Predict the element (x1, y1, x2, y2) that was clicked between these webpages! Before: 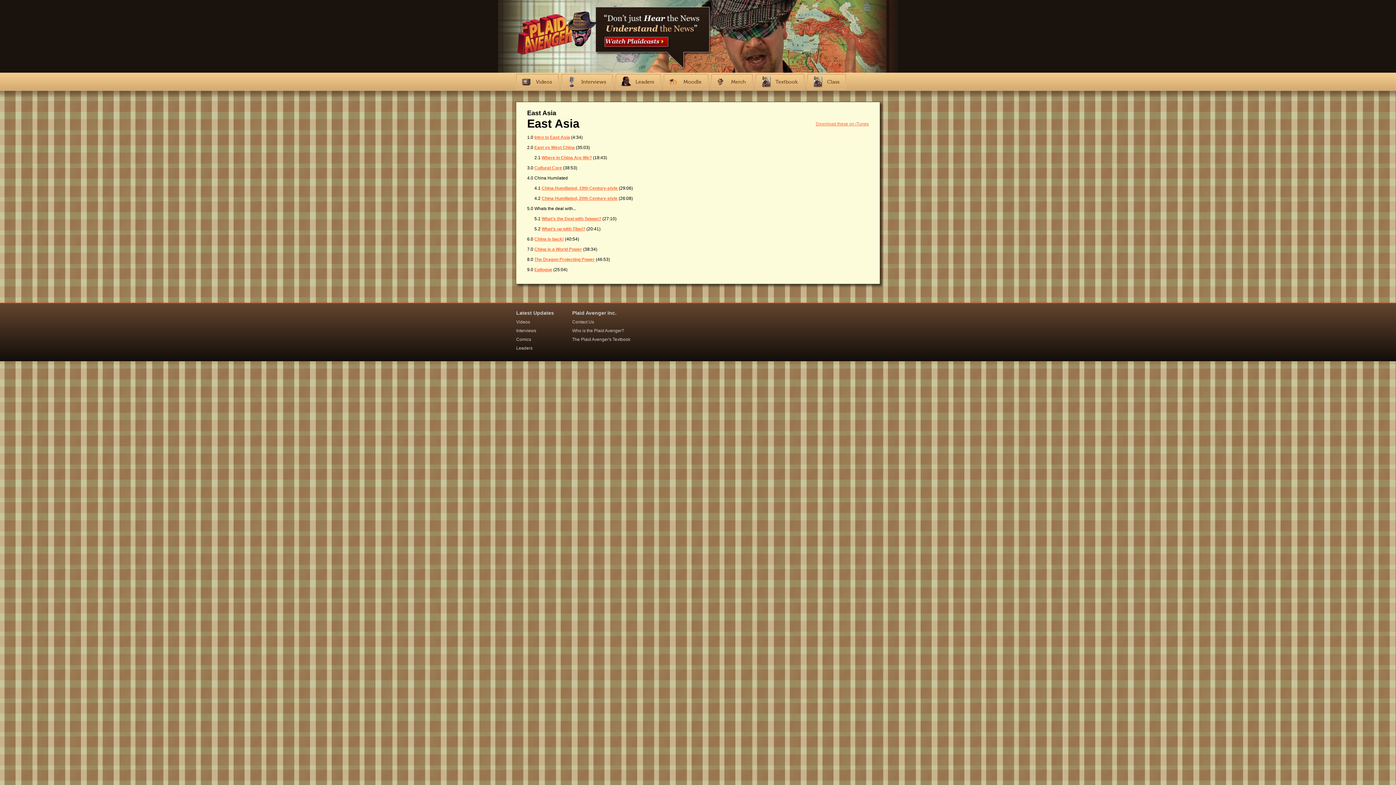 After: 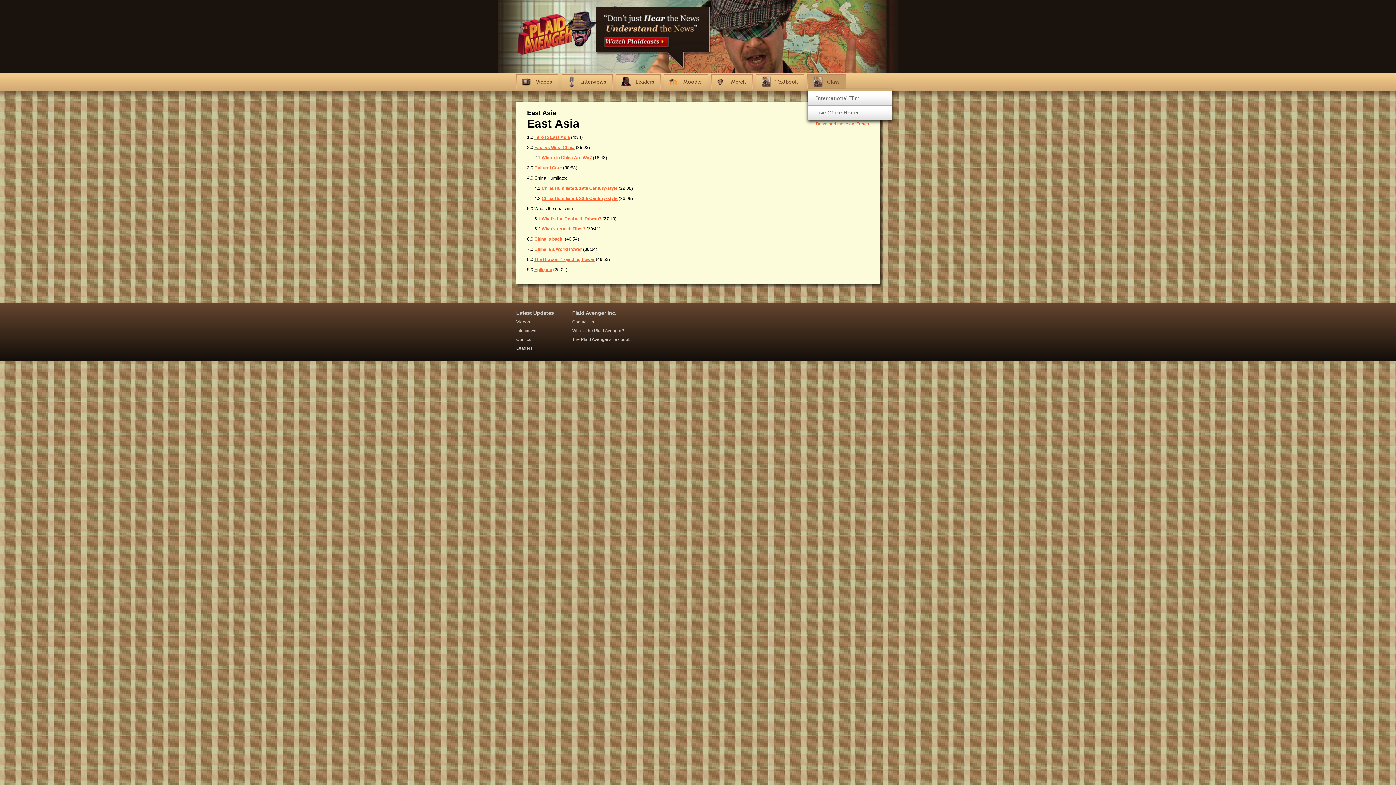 Action: label: Class bbox: (808, 74, 845, 89)